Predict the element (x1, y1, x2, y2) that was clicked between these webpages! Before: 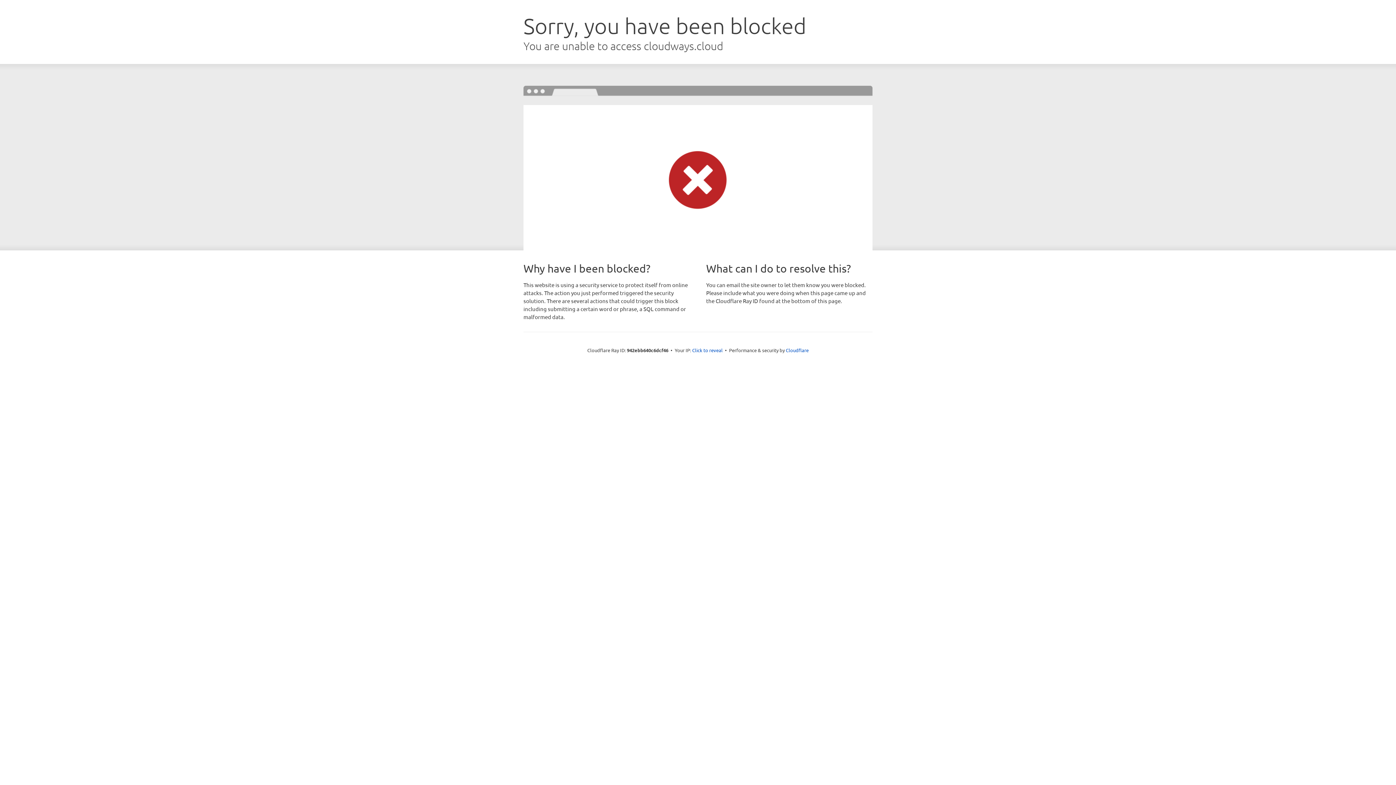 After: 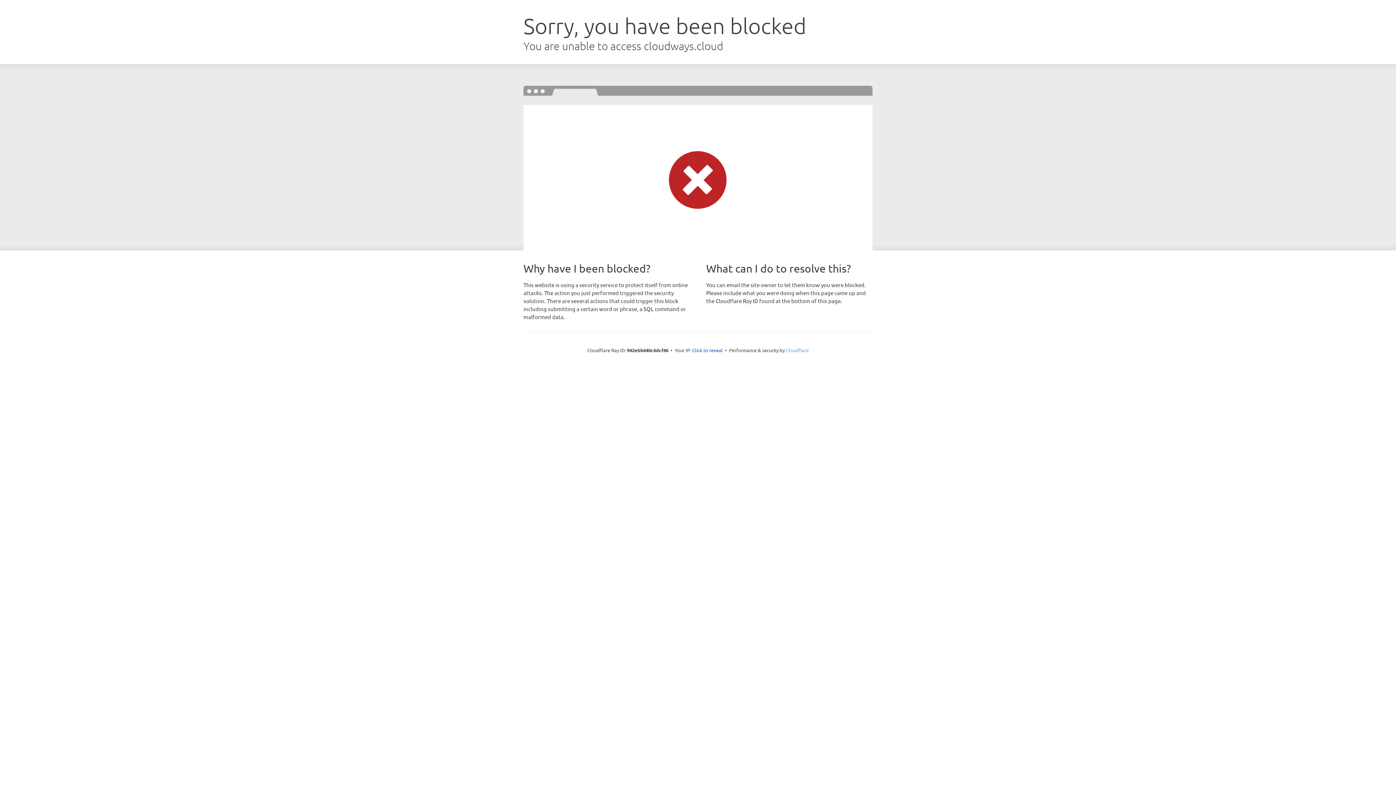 Action: label: Cloudflare bbox: (786, 347, 808, 353)